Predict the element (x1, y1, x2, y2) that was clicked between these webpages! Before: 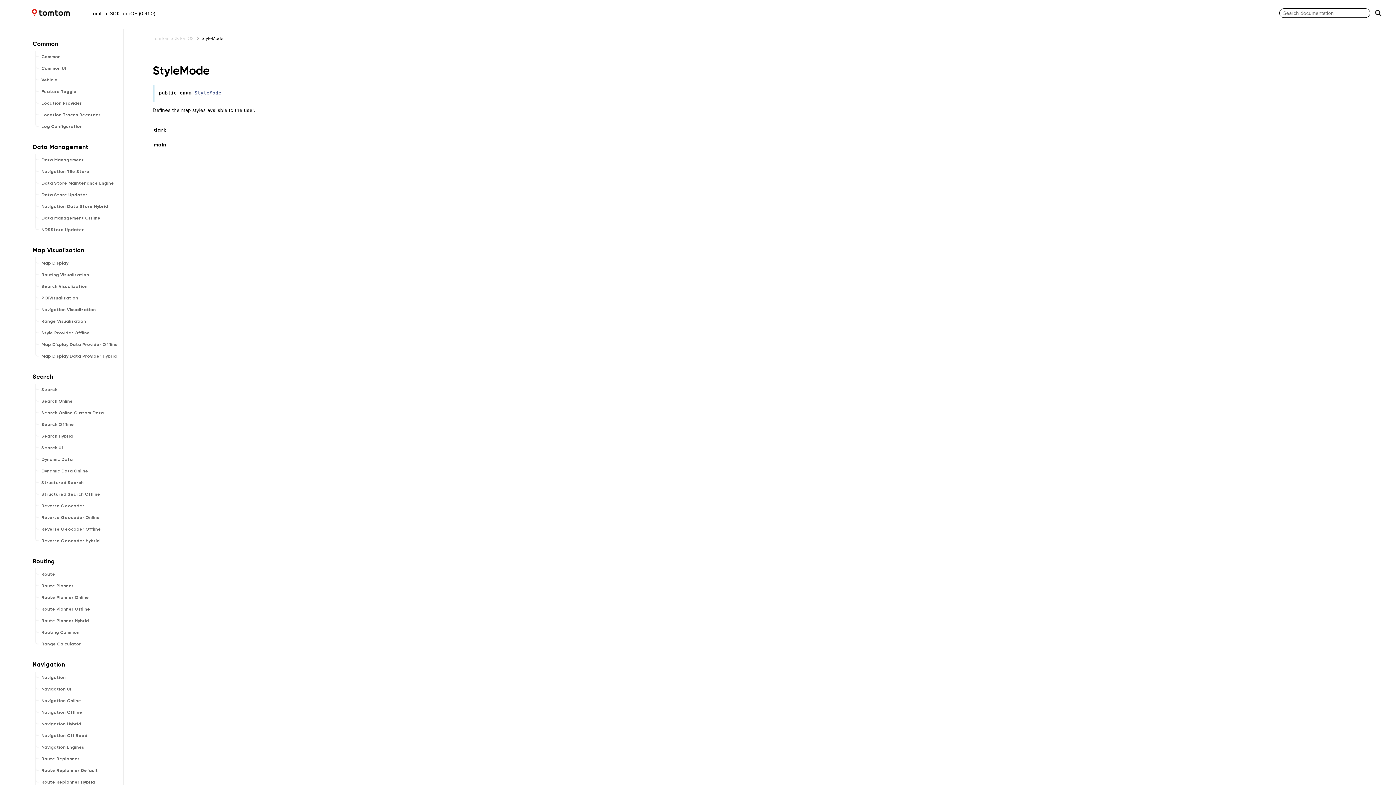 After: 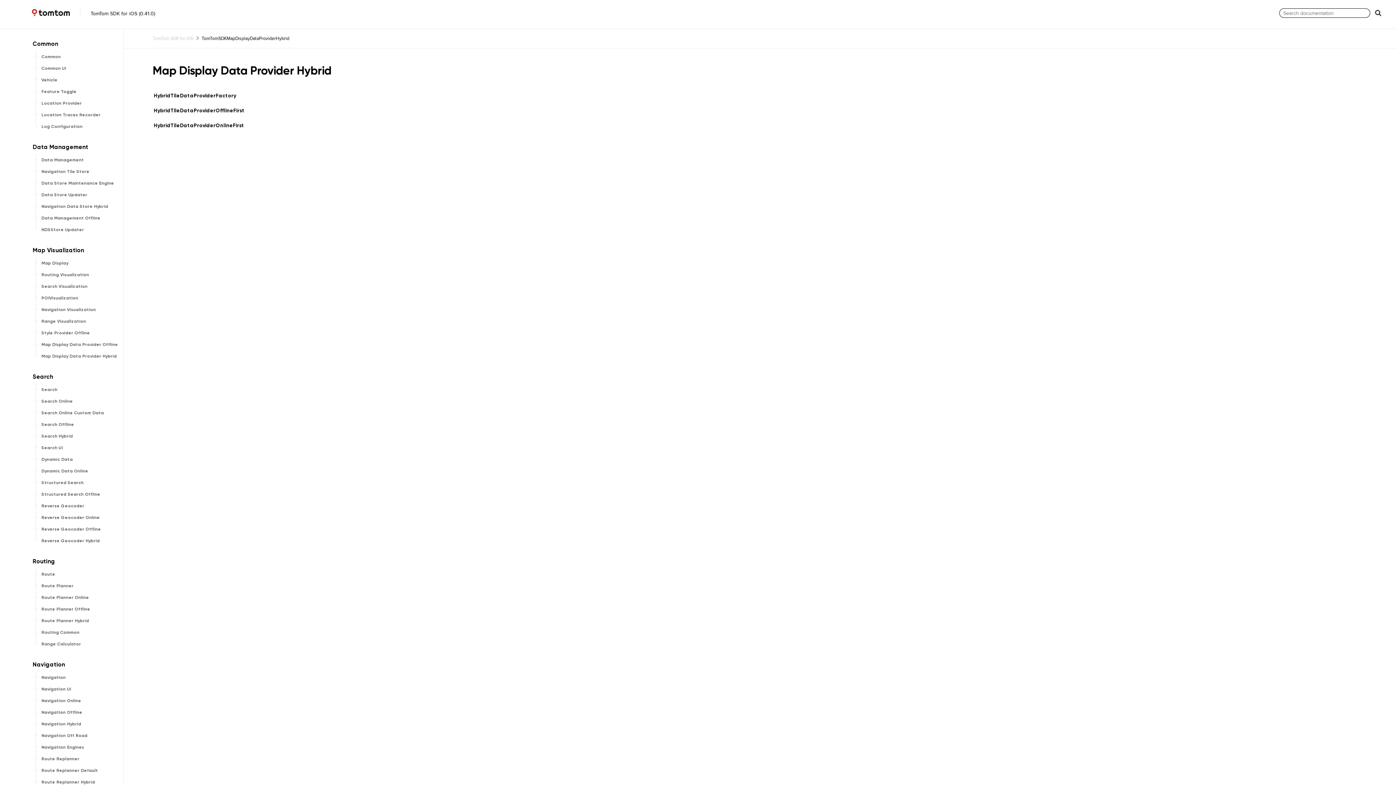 Action: bbox: (41, 353, 116, 359) label: Map Display Data Provider Hybrid